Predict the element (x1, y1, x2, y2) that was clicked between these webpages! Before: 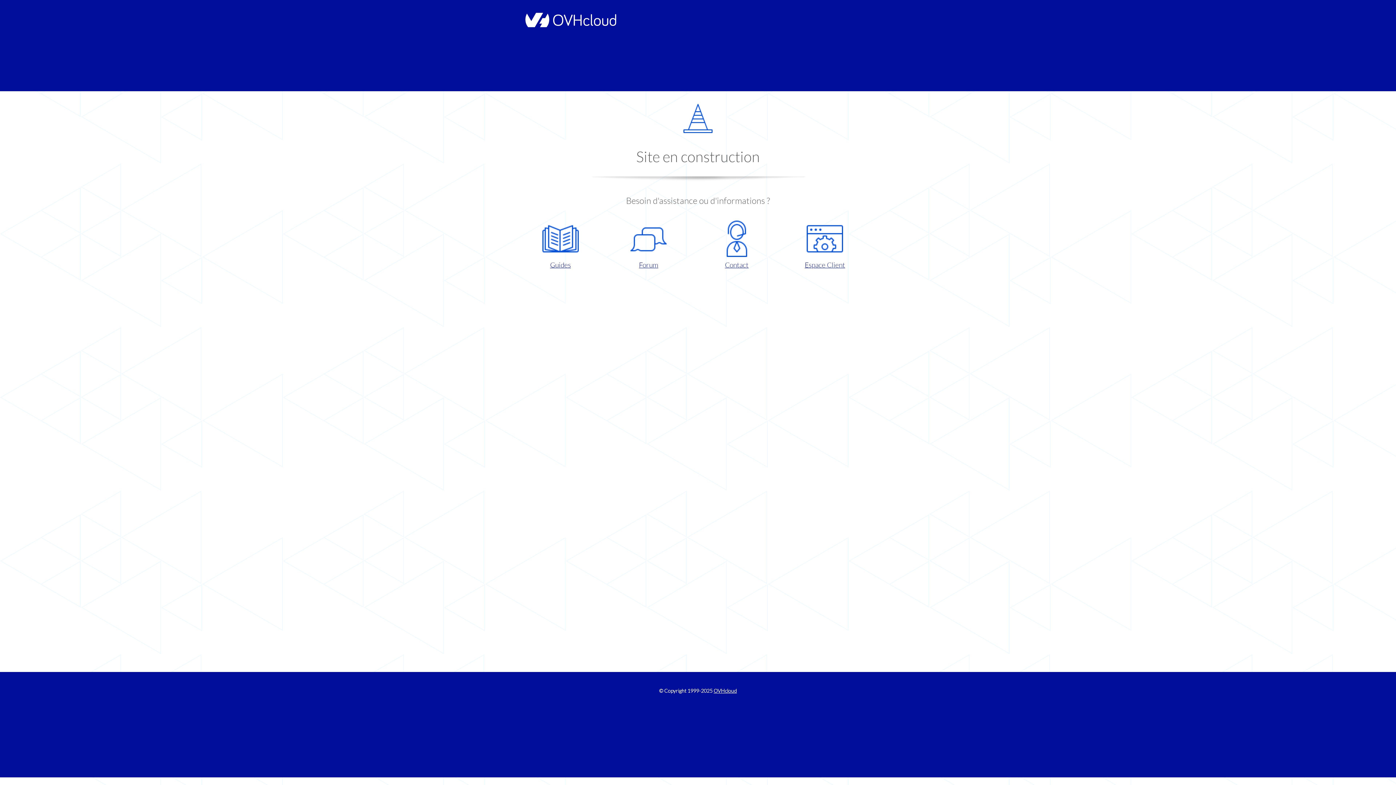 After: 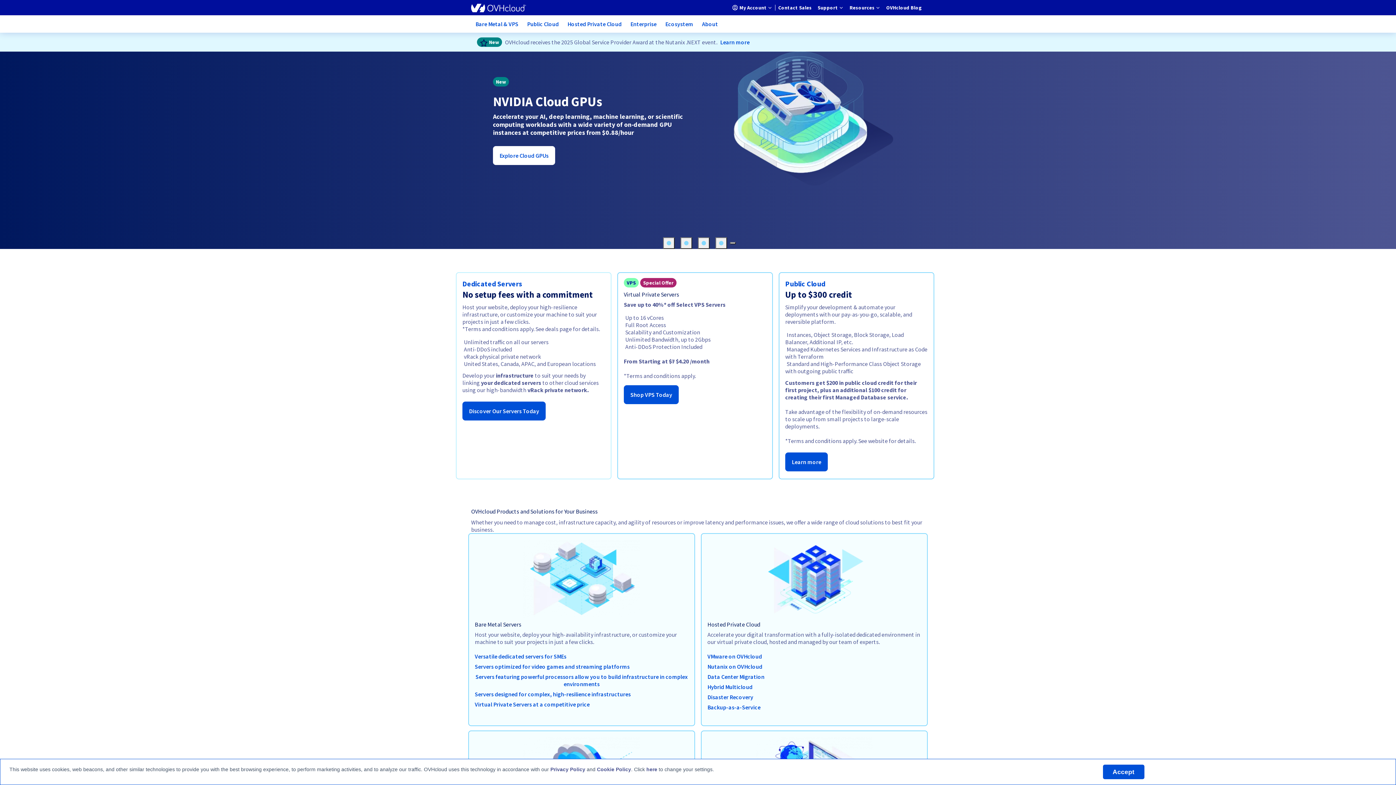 Action: label: OVHcloud bbox: (713, 688, 737, 694)